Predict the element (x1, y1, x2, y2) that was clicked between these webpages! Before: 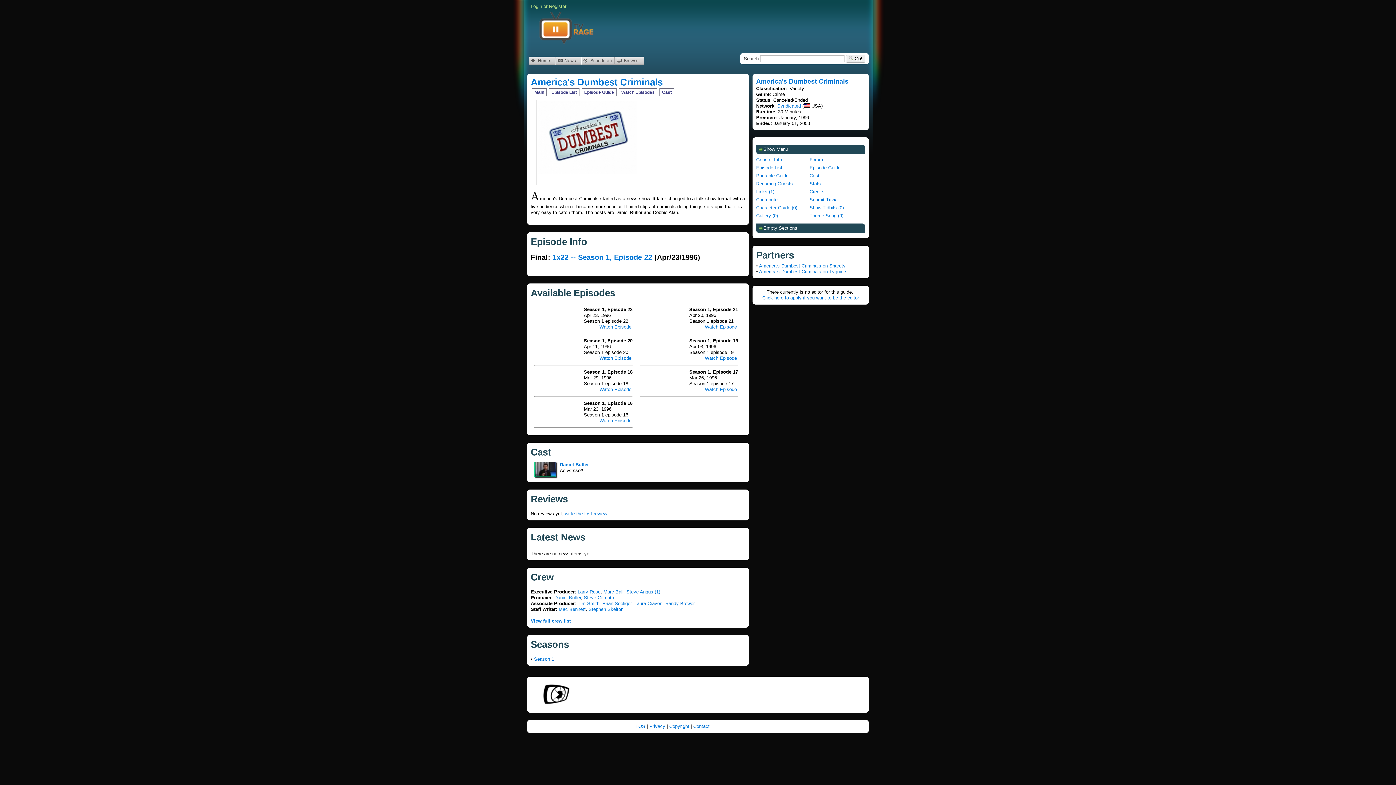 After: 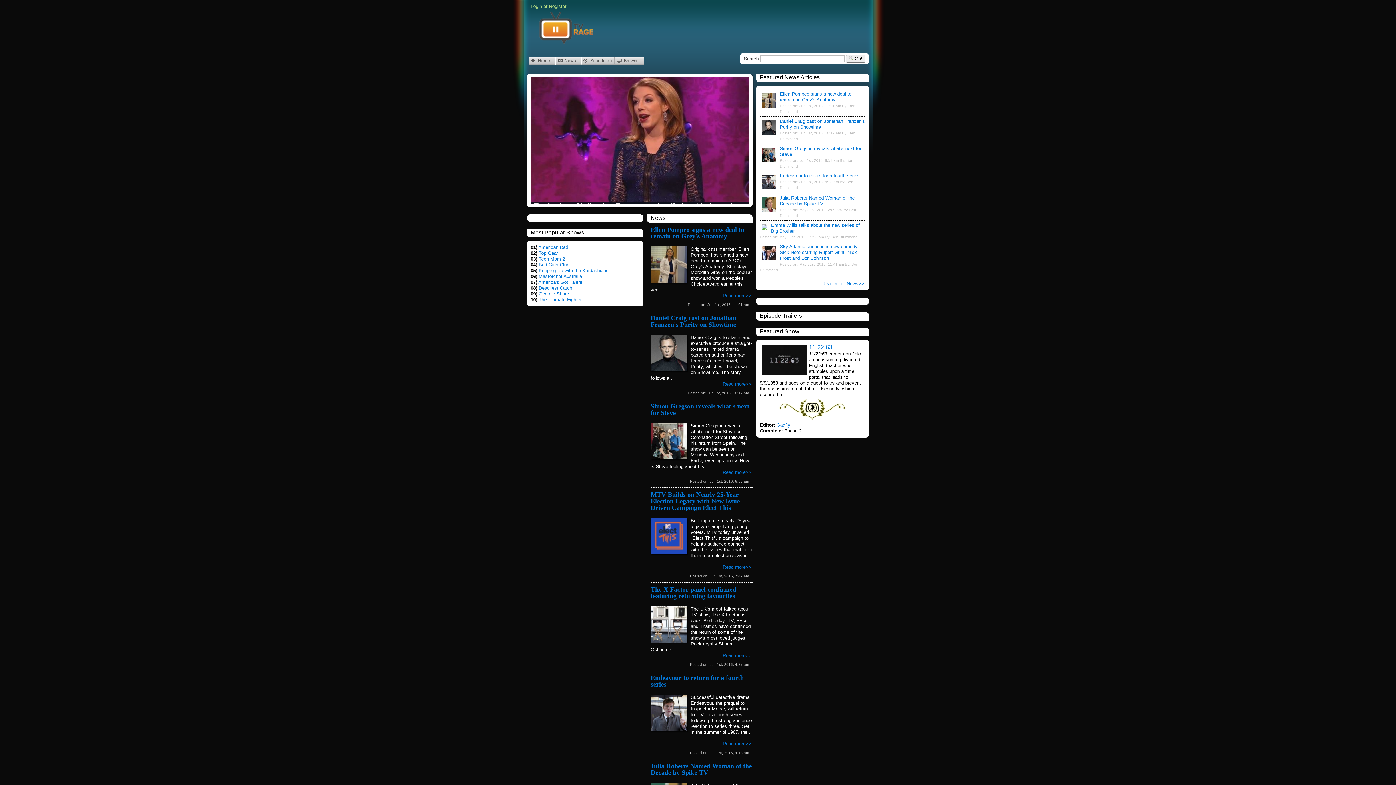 Action: bbox: (659, 88, 674, 96) label: Cast